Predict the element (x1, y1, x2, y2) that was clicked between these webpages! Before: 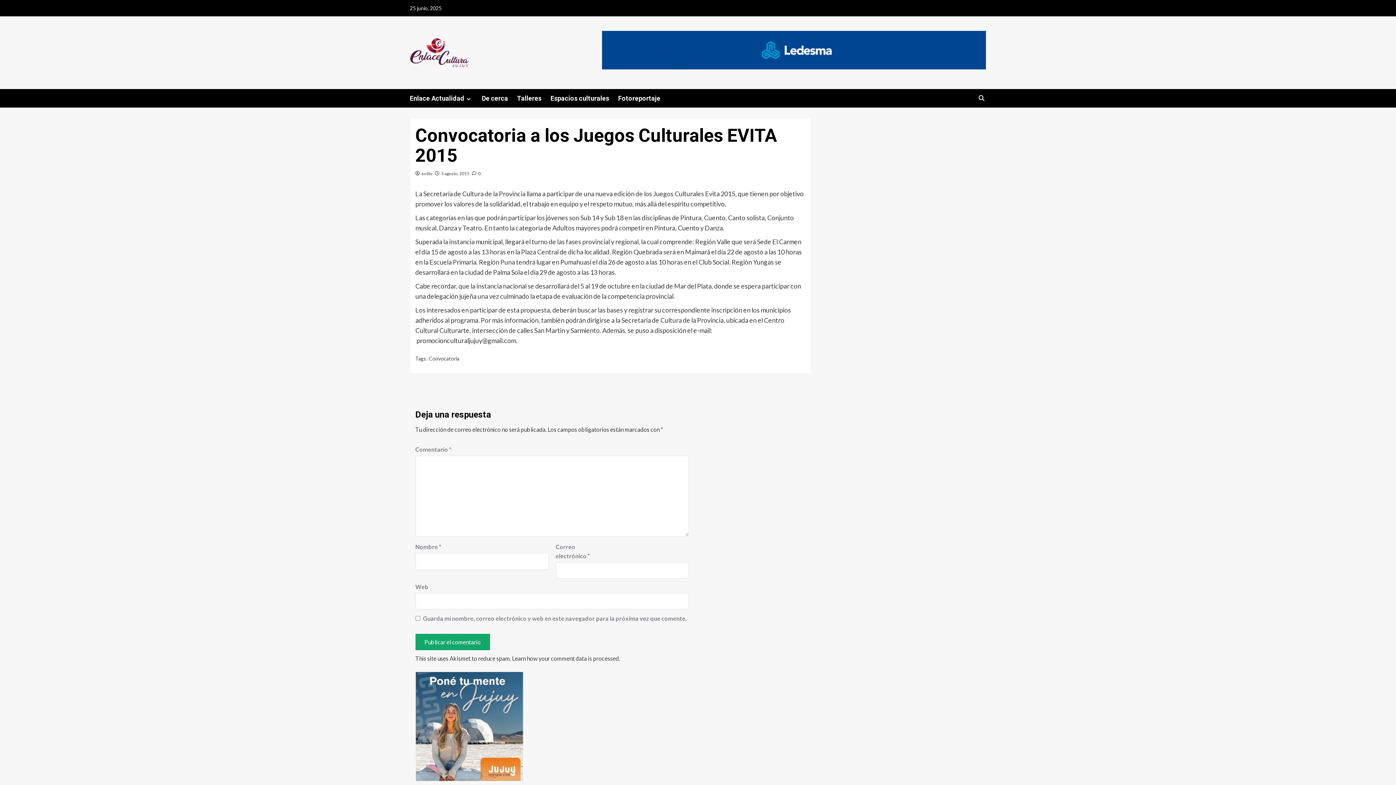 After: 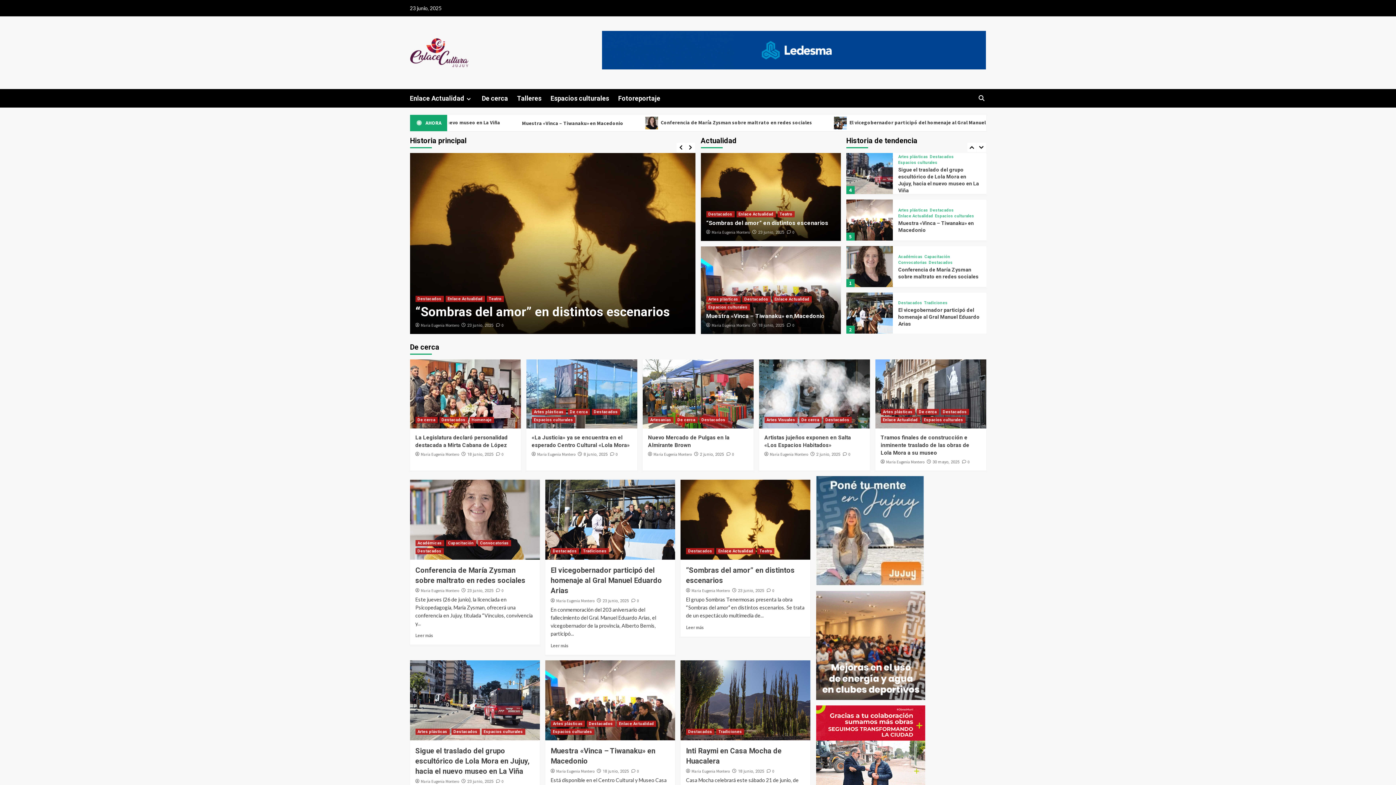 Action: bbox: (410, 38, 468, 67)